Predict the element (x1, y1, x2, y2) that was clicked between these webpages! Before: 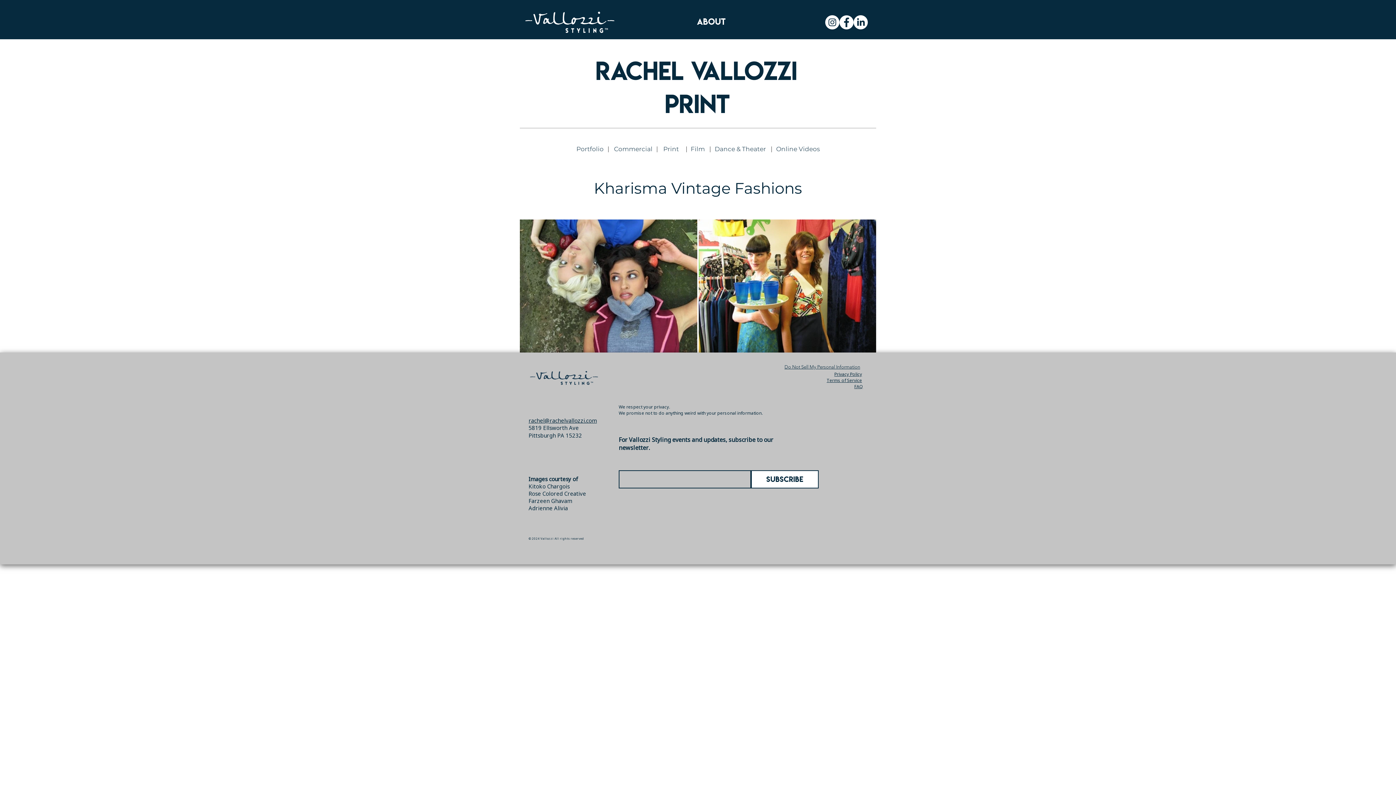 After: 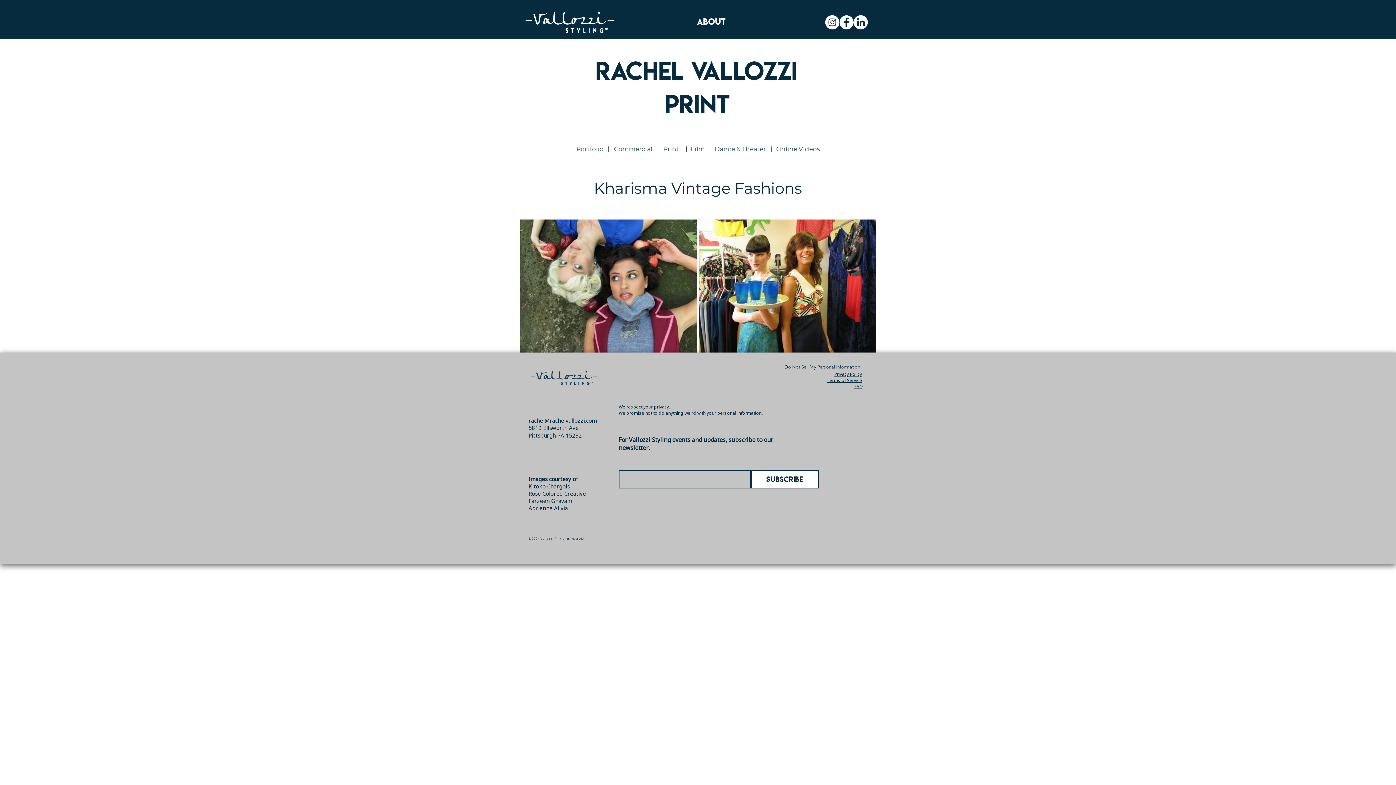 Action: label: Instagram bbox: (825, 15, 839, 29)